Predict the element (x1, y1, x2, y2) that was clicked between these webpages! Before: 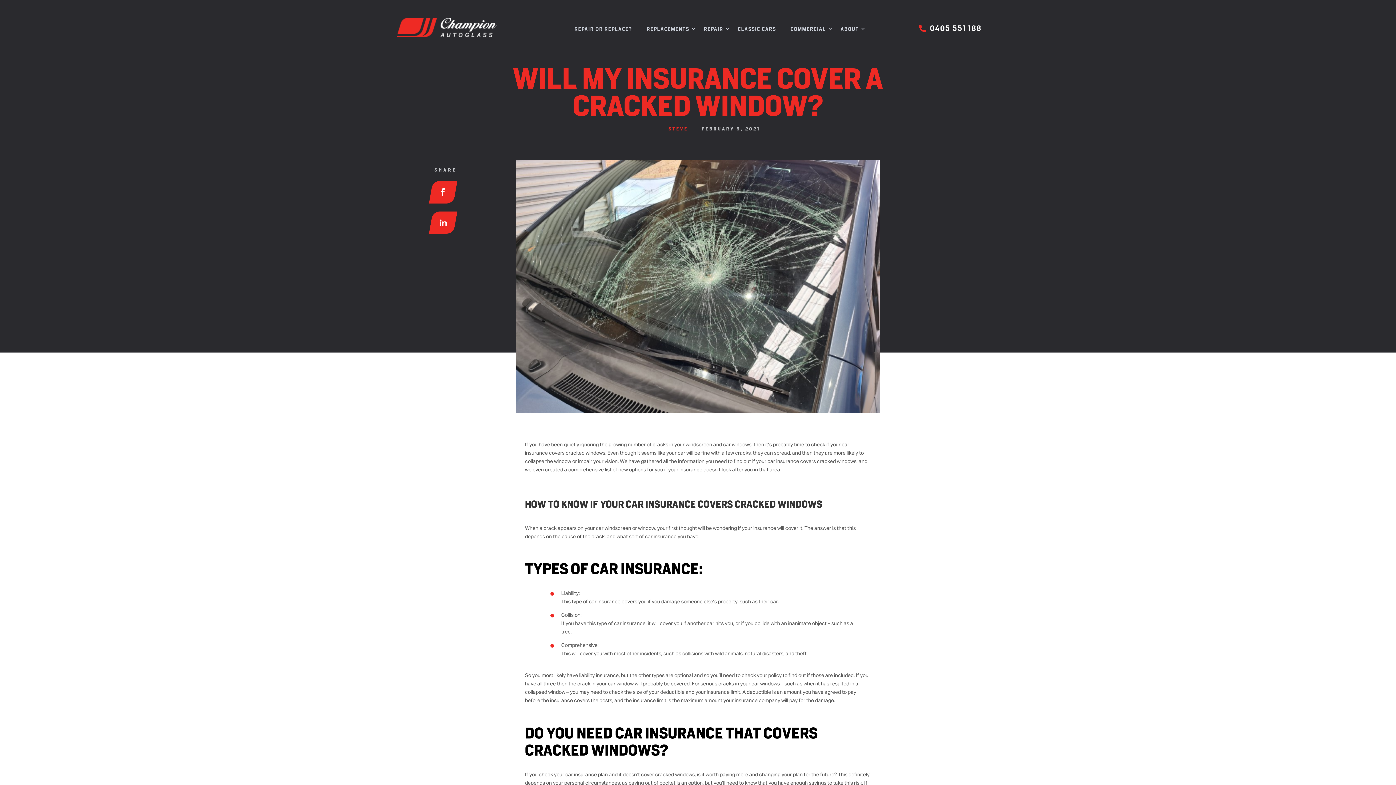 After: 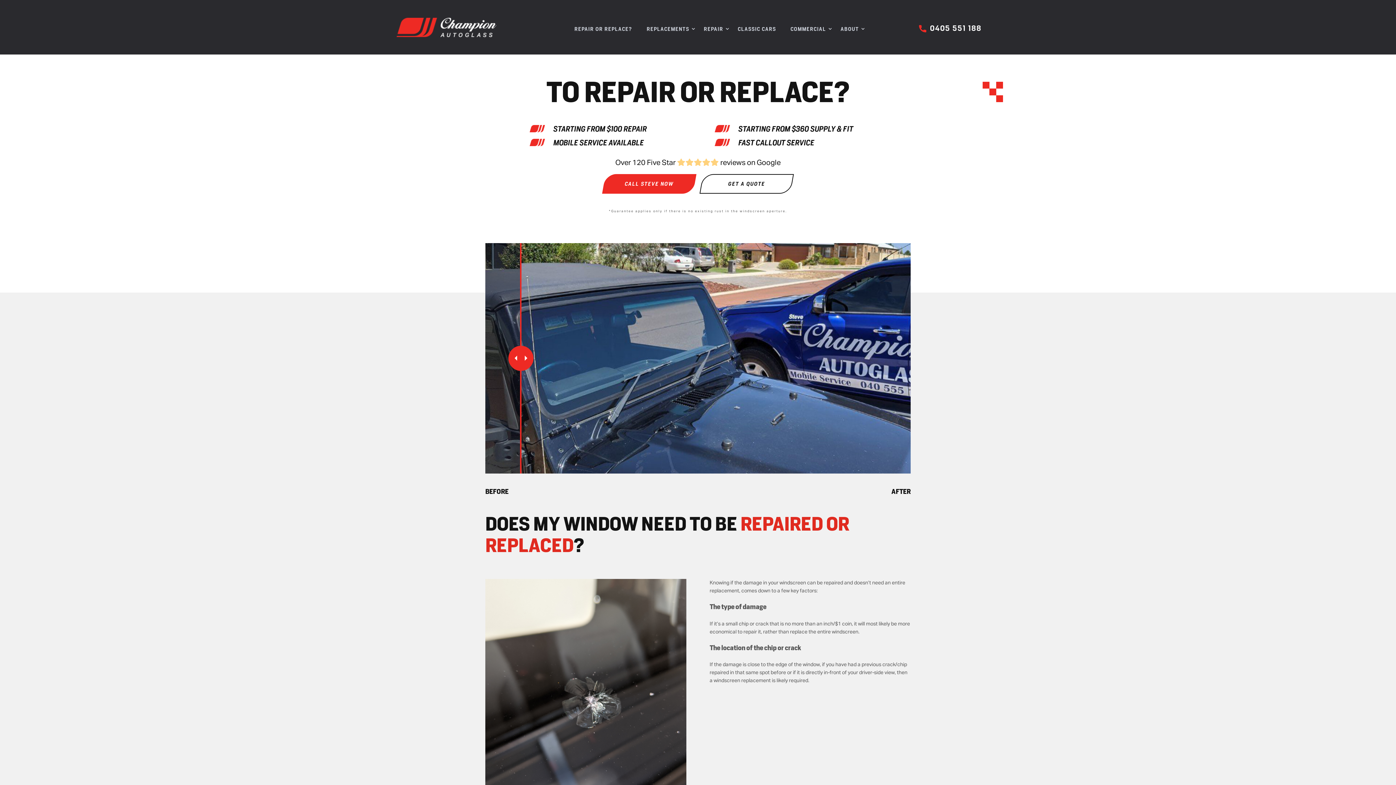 Action: bbox: (574, 24, 632, 33) label: REPAIR OR REPLACE?